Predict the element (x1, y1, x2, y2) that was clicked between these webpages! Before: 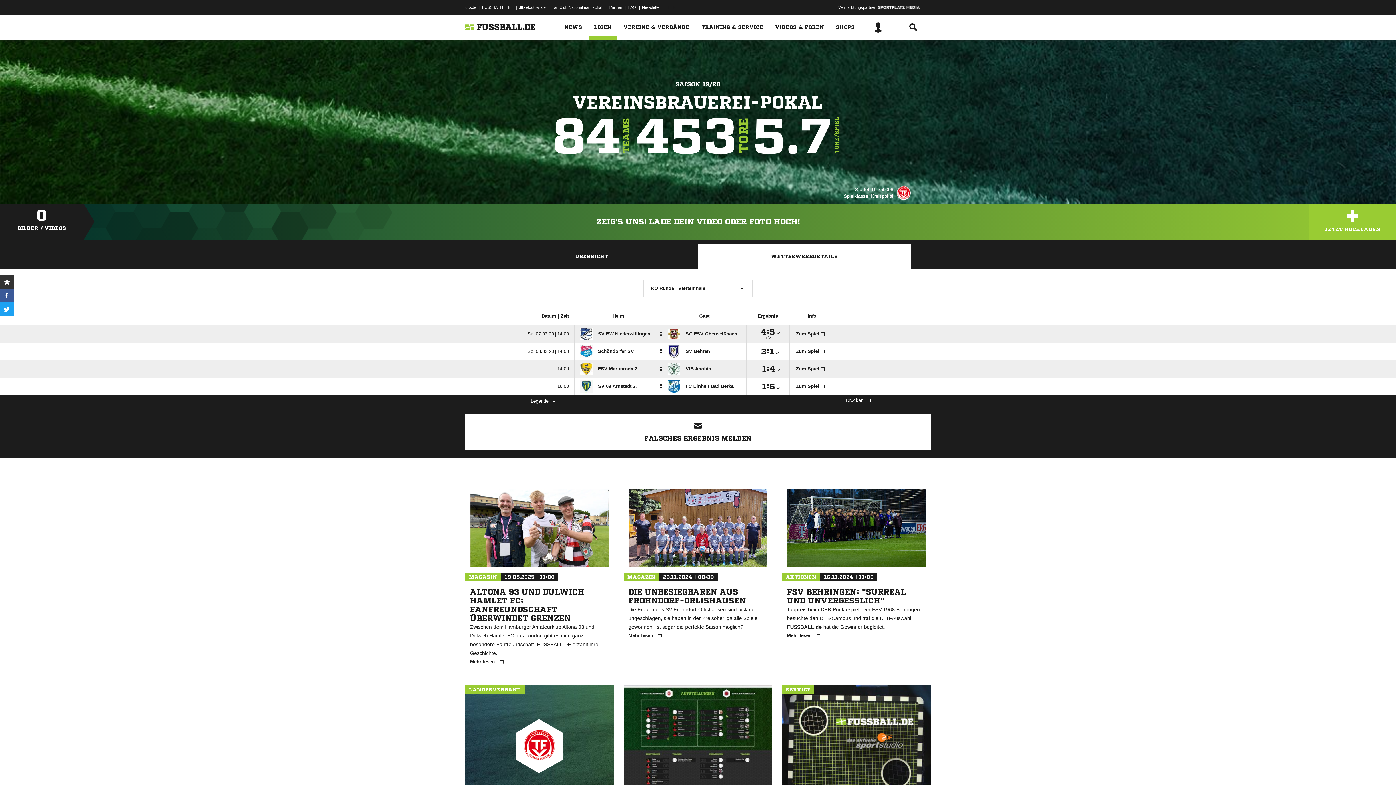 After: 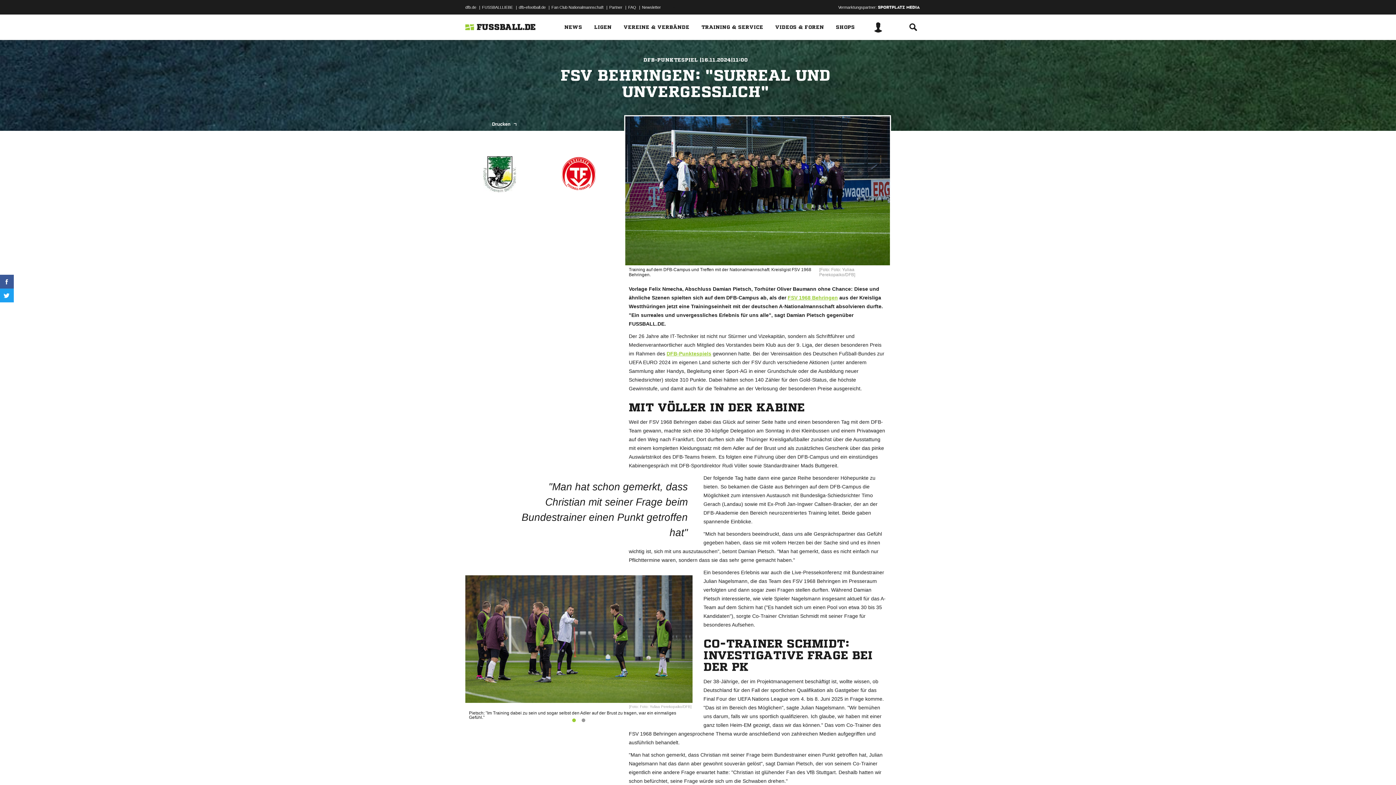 Action: bbox: (782, 489, 930, 645) label: AKTIONEN 16.11.2024 | 11:00
FSV BEHRINGEN: "SURREAL UND UNVERGESSLICH"

Toppreis beim DFB-Punktespiel: Der FSV 1968 Behringen besuchte den DFB-Campus und traf die DFB-Auswahl. FUSSBALL.de hat die Gewinner begleitet.

Mehr lesen 